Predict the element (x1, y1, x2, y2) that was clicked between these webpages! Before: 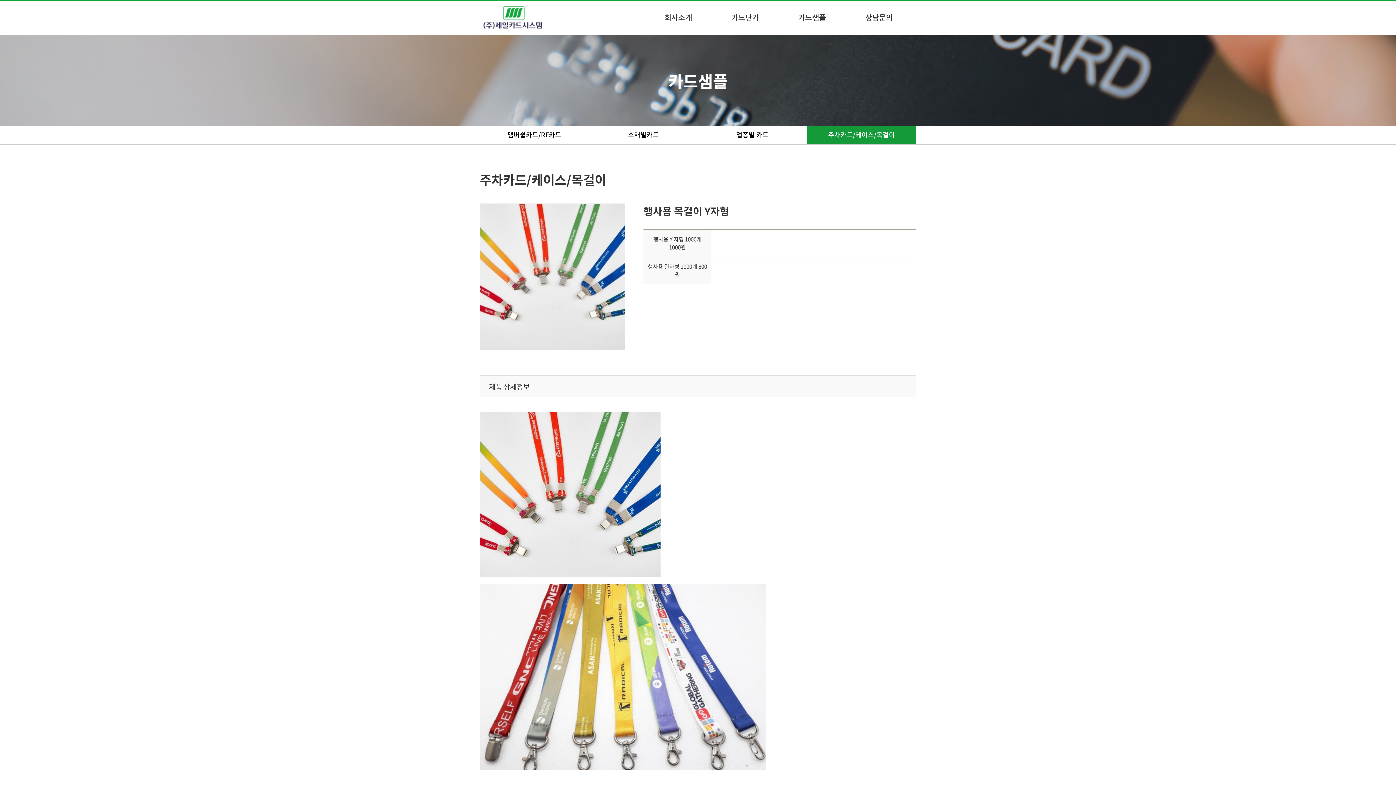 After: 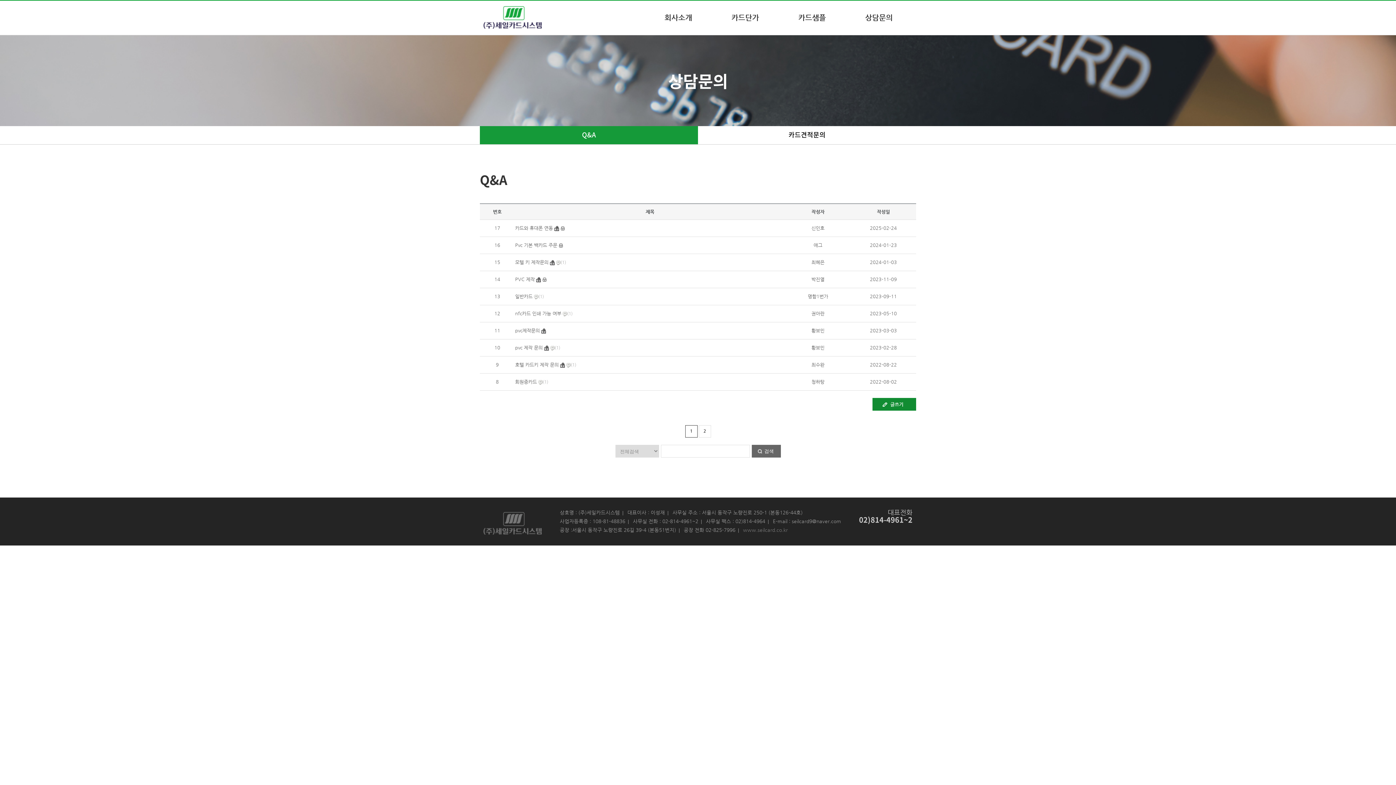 Action: label: 상담문의 bbox: (865, 0, 893, 34)